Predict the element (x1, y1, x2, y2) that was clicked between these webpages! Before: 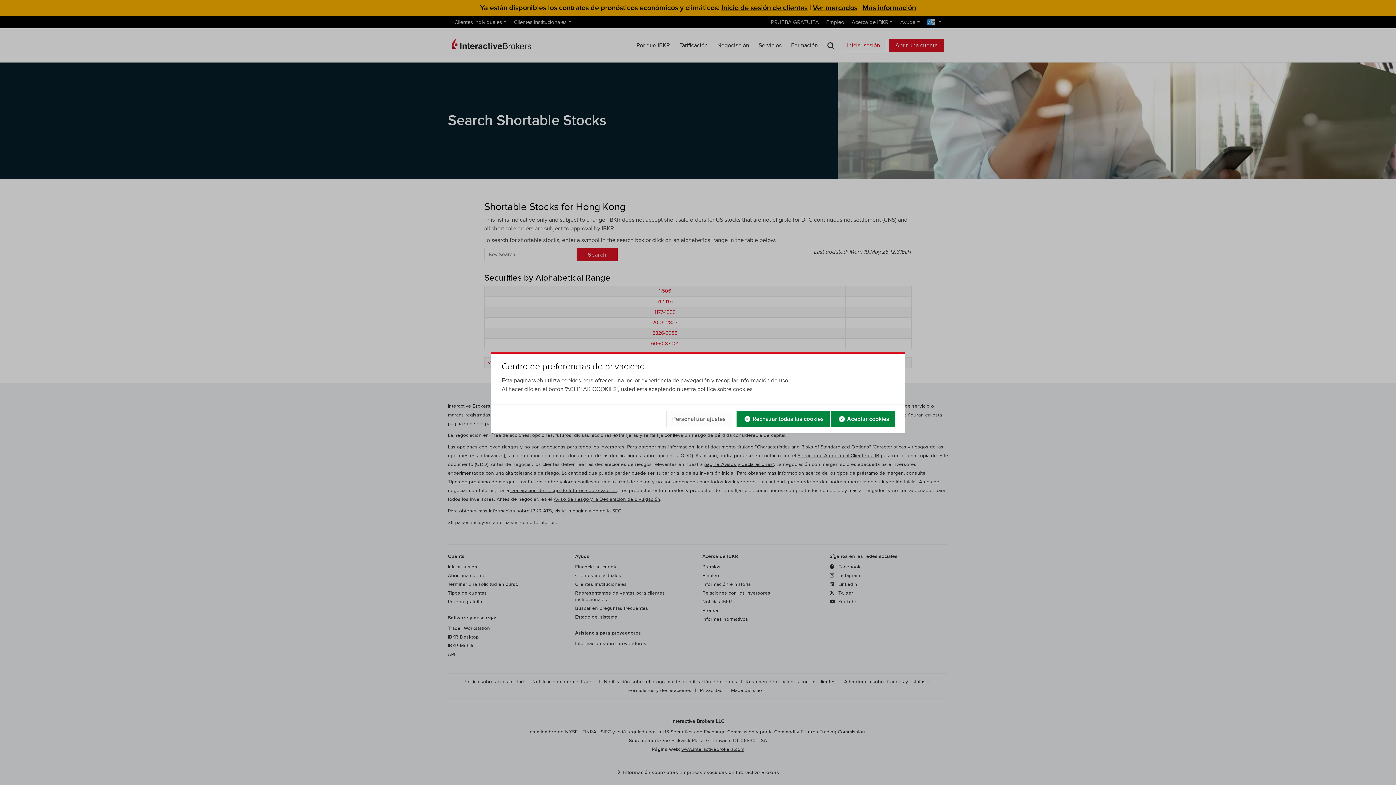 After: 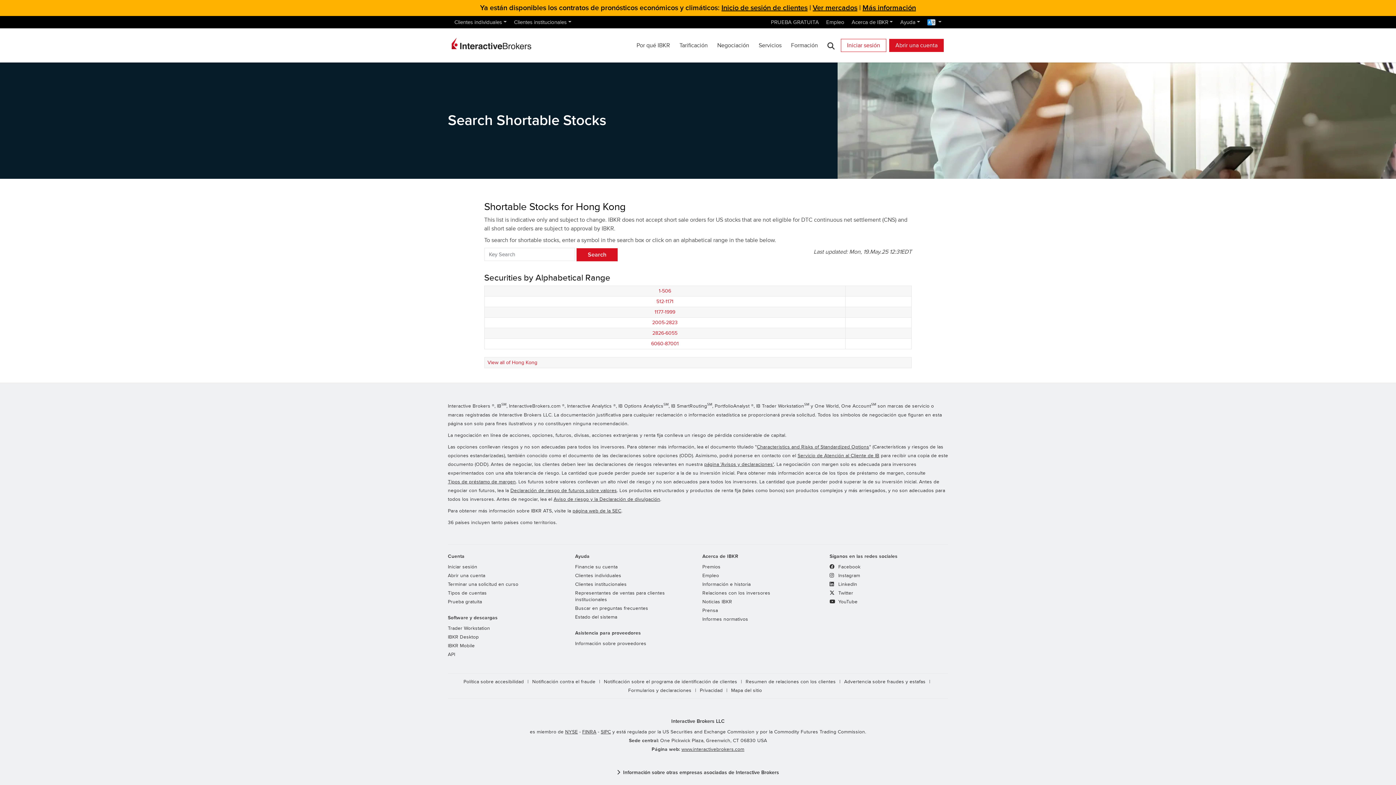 Action: bbox: (831, 411, 895, 427) label: Aceptar cookies